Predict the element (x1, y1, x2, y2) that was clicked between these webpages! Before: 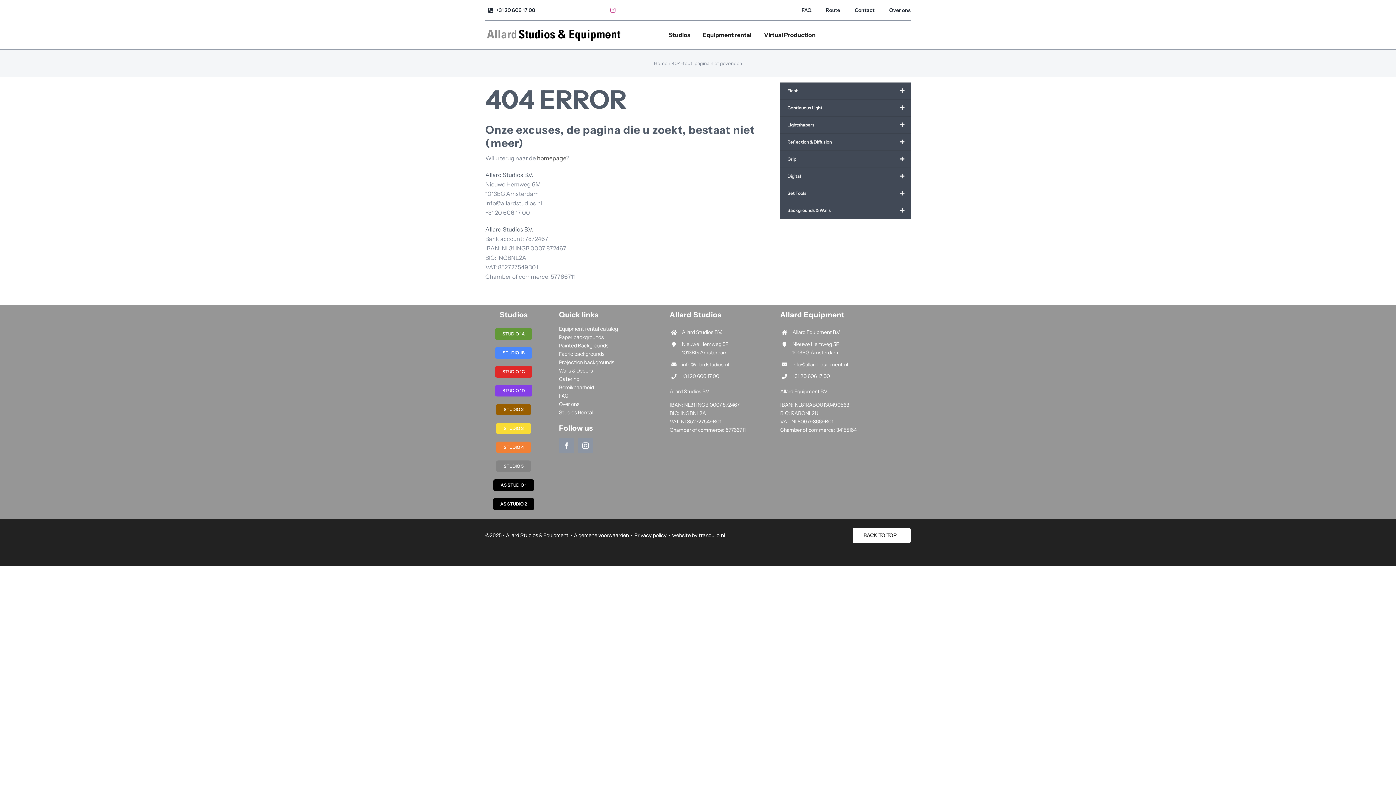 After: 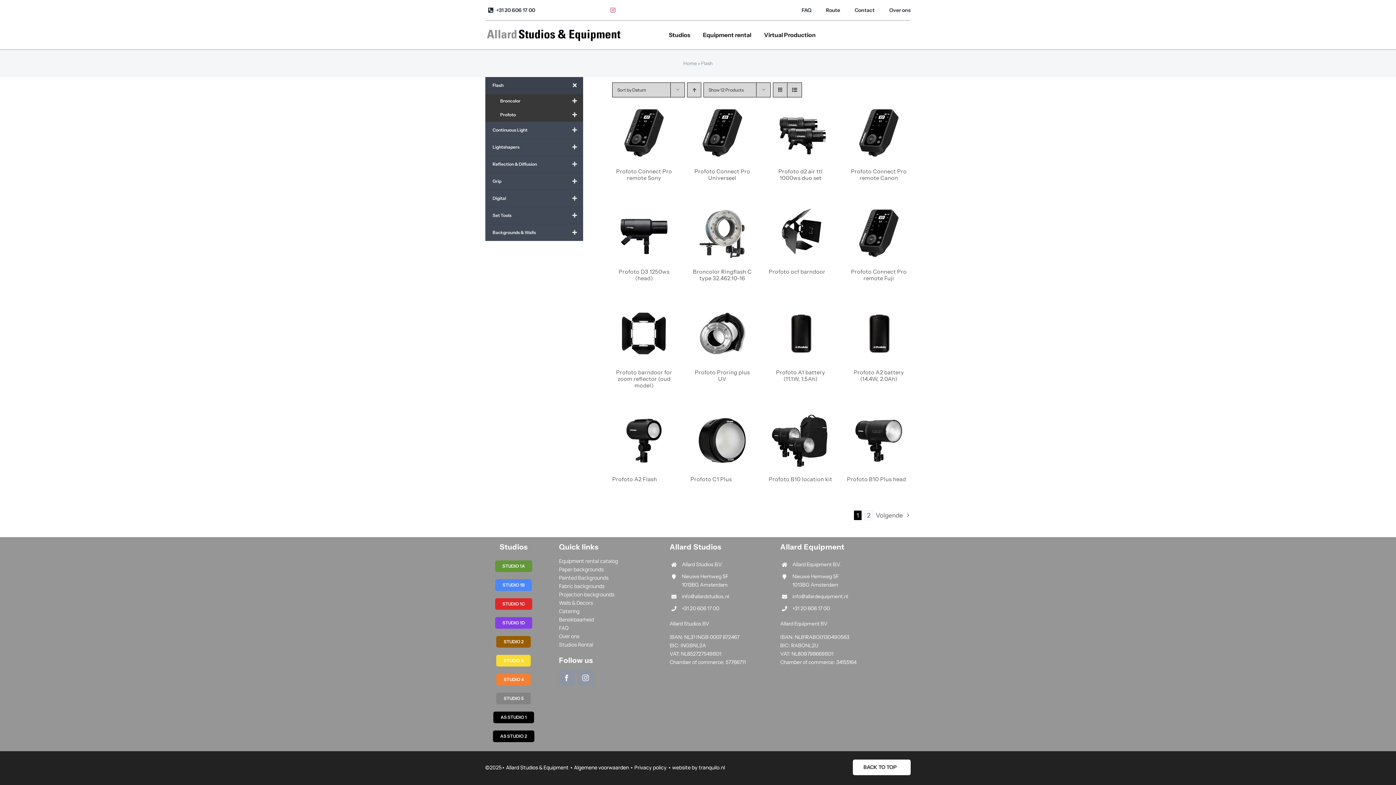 Action: label: Flash bbox: (780, 82, 910, 99)